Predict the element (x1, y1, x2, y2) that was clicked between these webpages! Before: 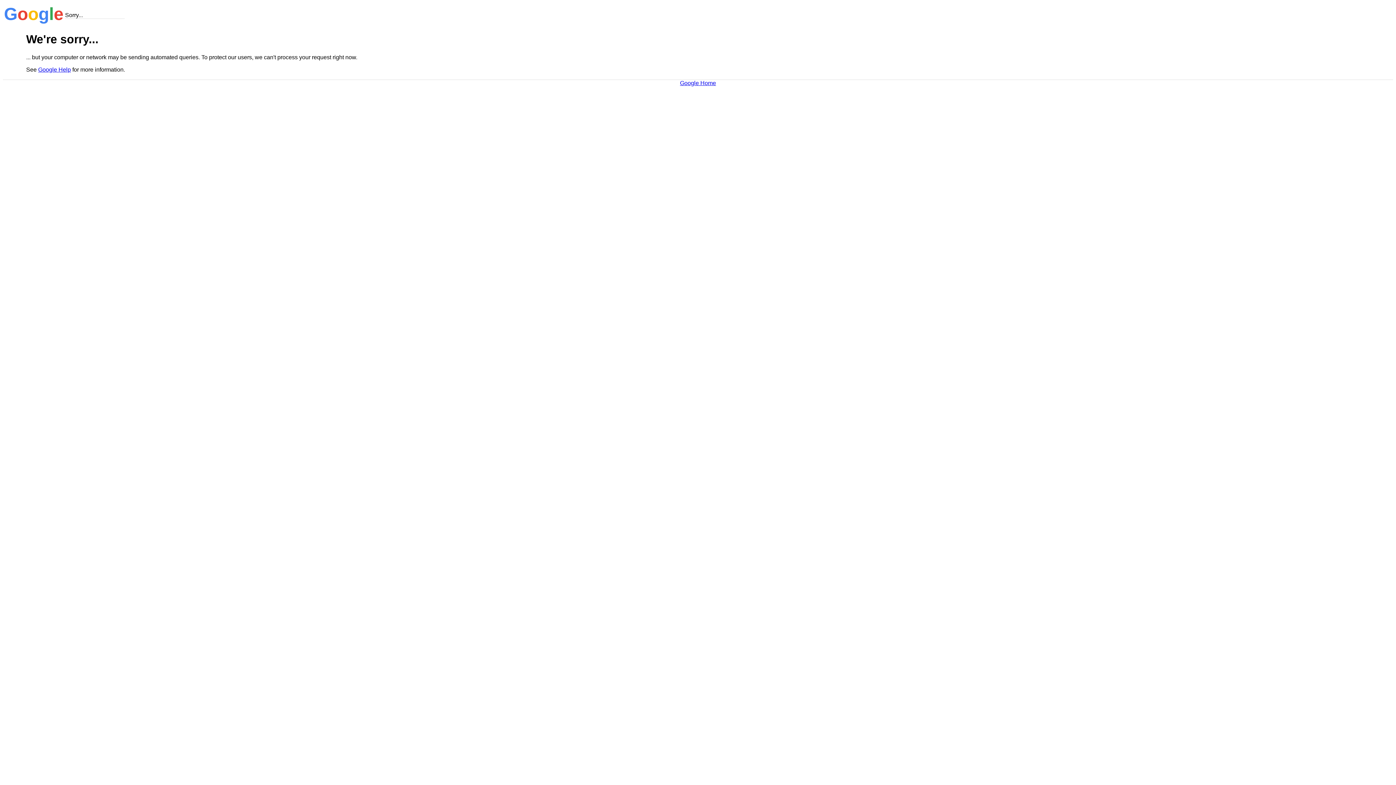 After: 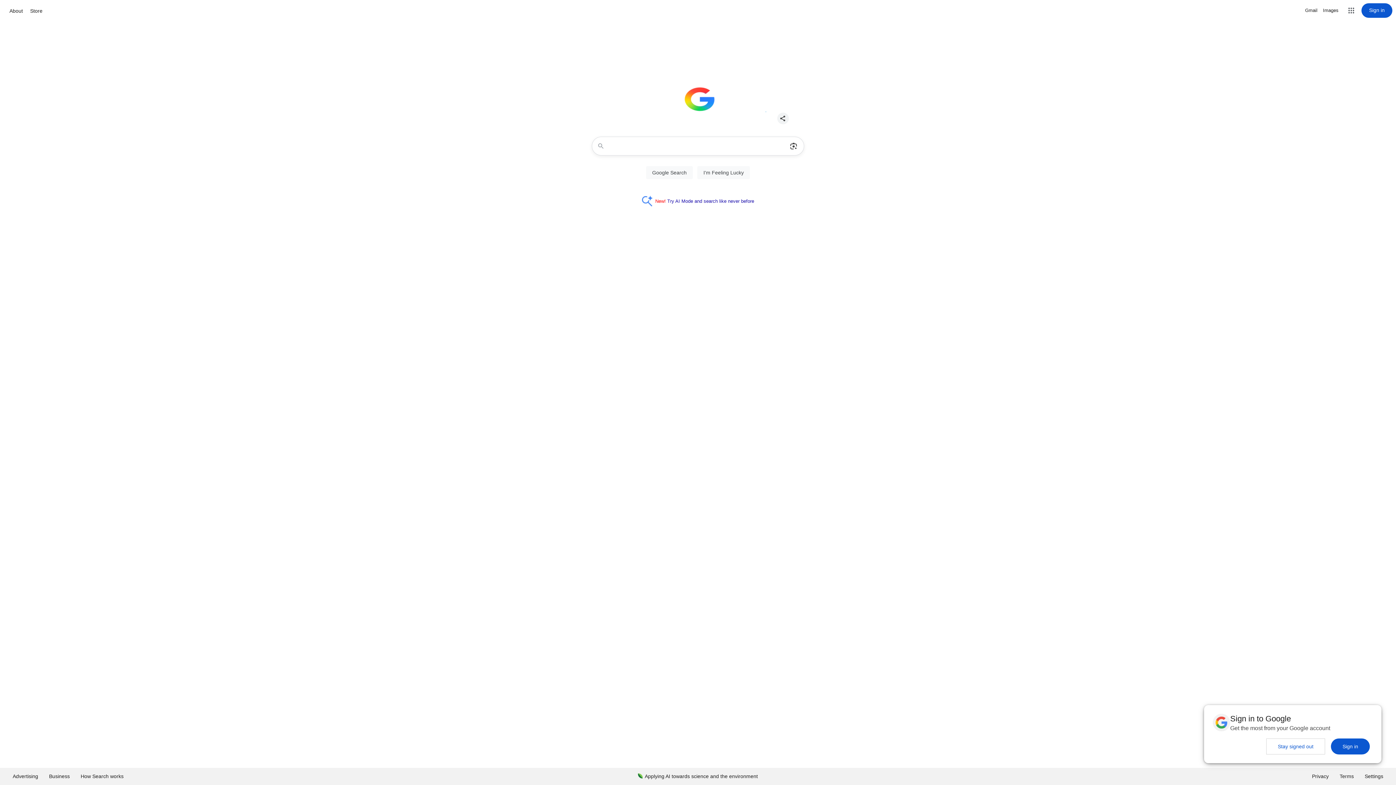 Action: label: Google Home bbox: (680, 79, 716, 86)